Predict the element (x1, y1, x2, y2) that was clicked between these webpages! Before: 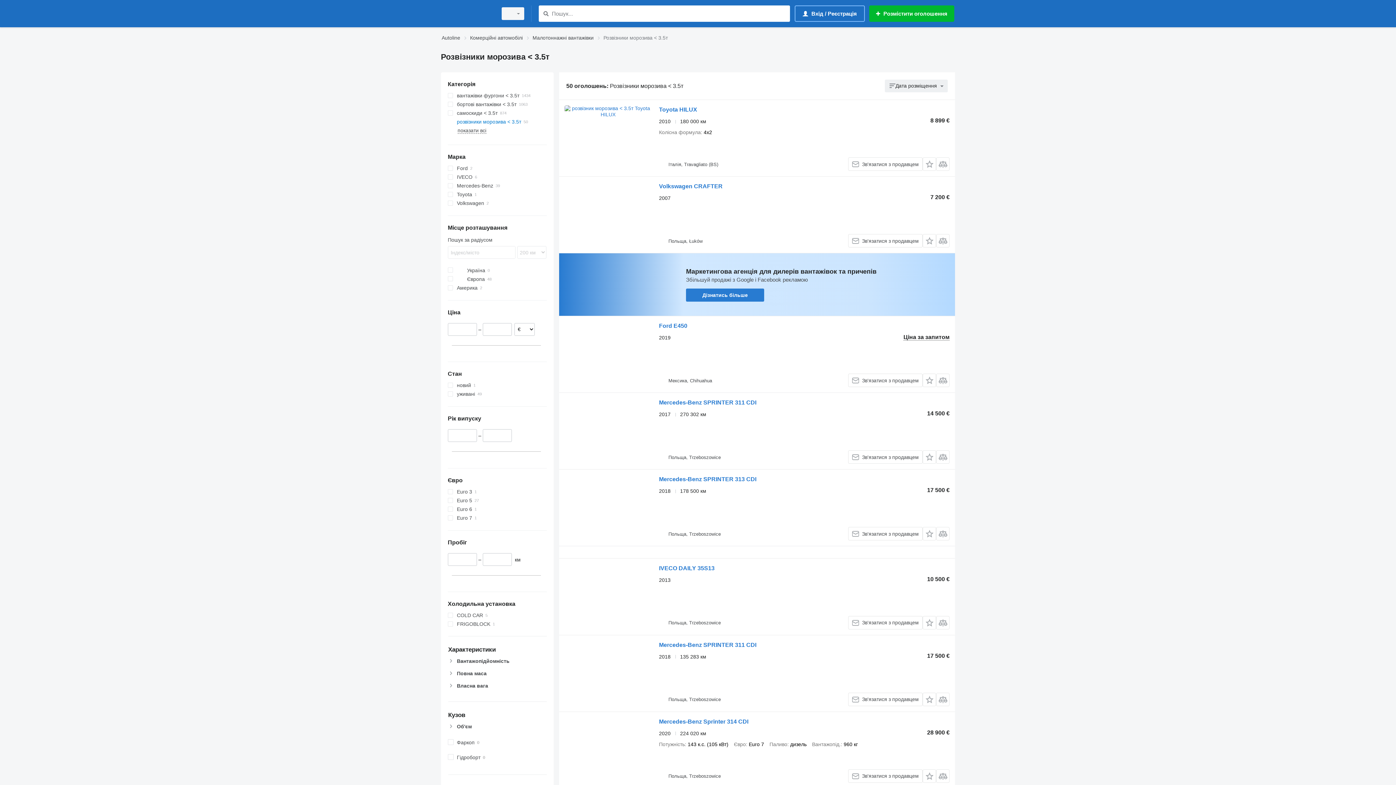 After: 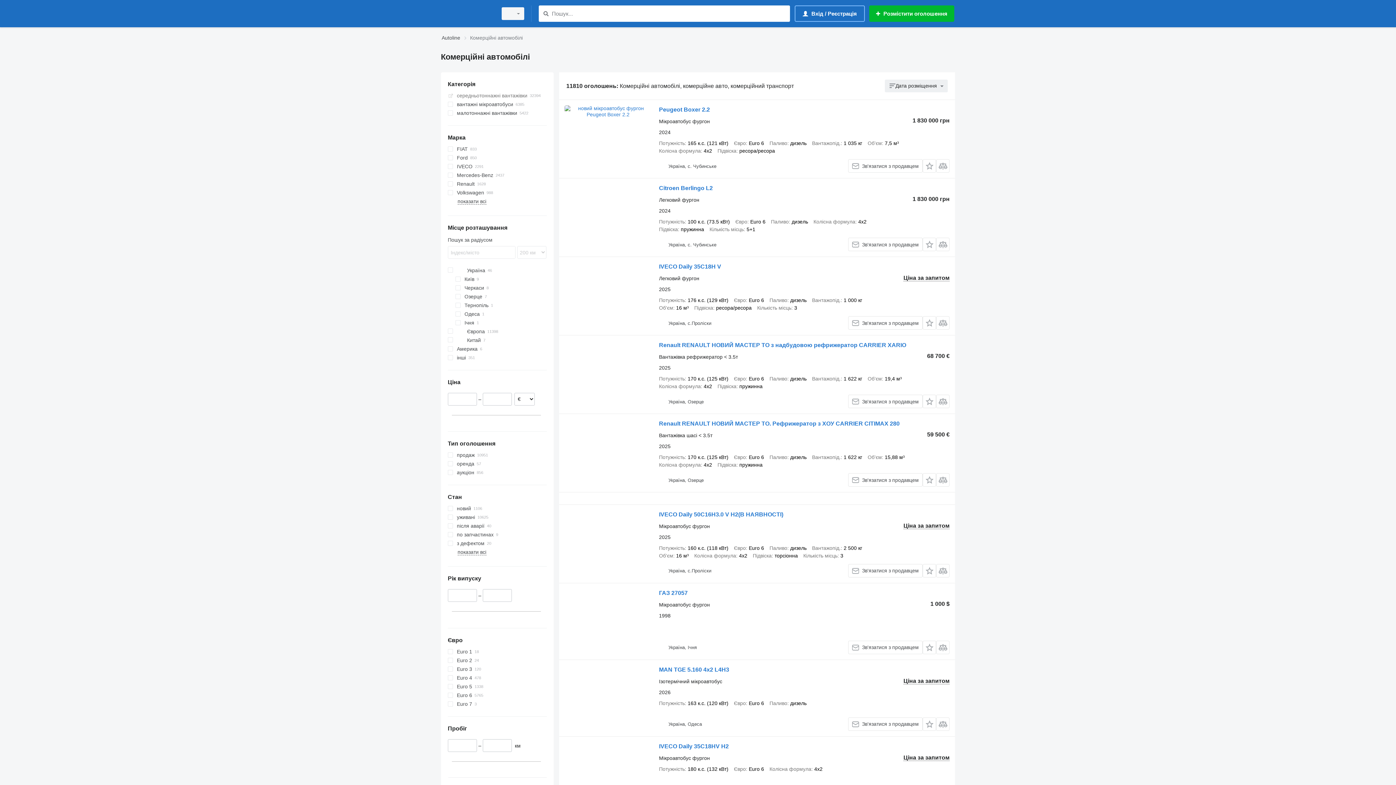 Action: bbox: (470, 33, 522, 42) label: Комерційні автомобілі